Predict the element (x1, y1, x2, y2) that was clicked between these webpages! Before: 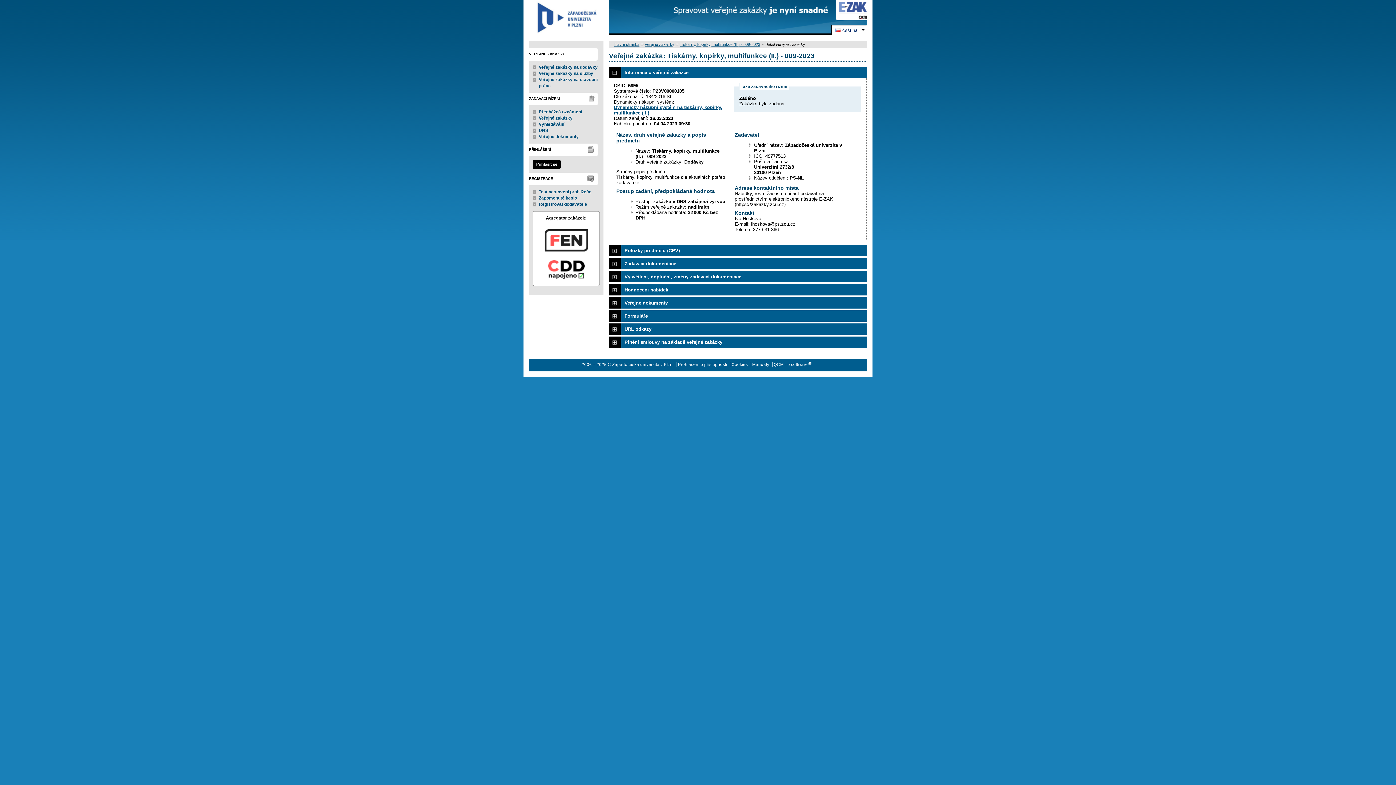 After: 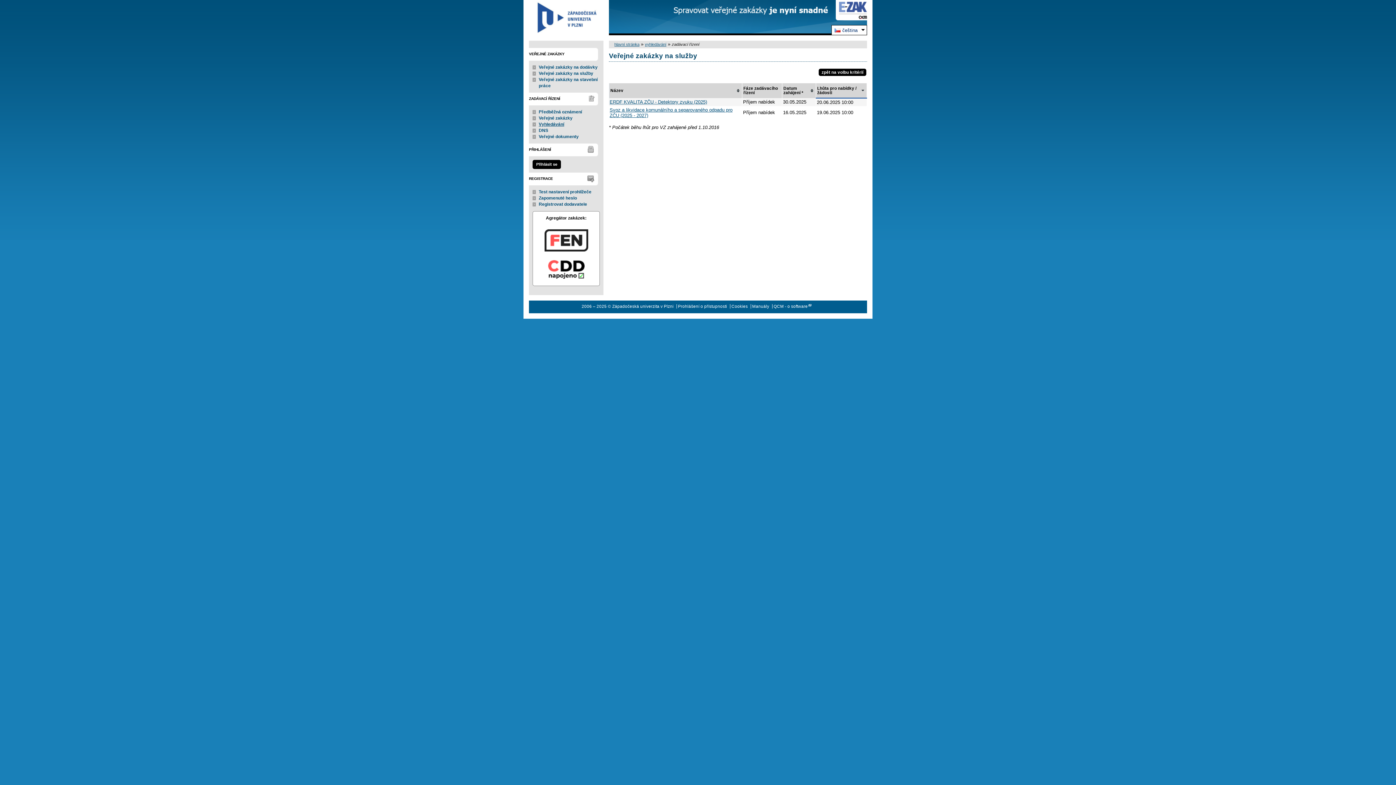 Action: label: Veřejné zakázky na služby bbox: (538, 70, 593, 76)